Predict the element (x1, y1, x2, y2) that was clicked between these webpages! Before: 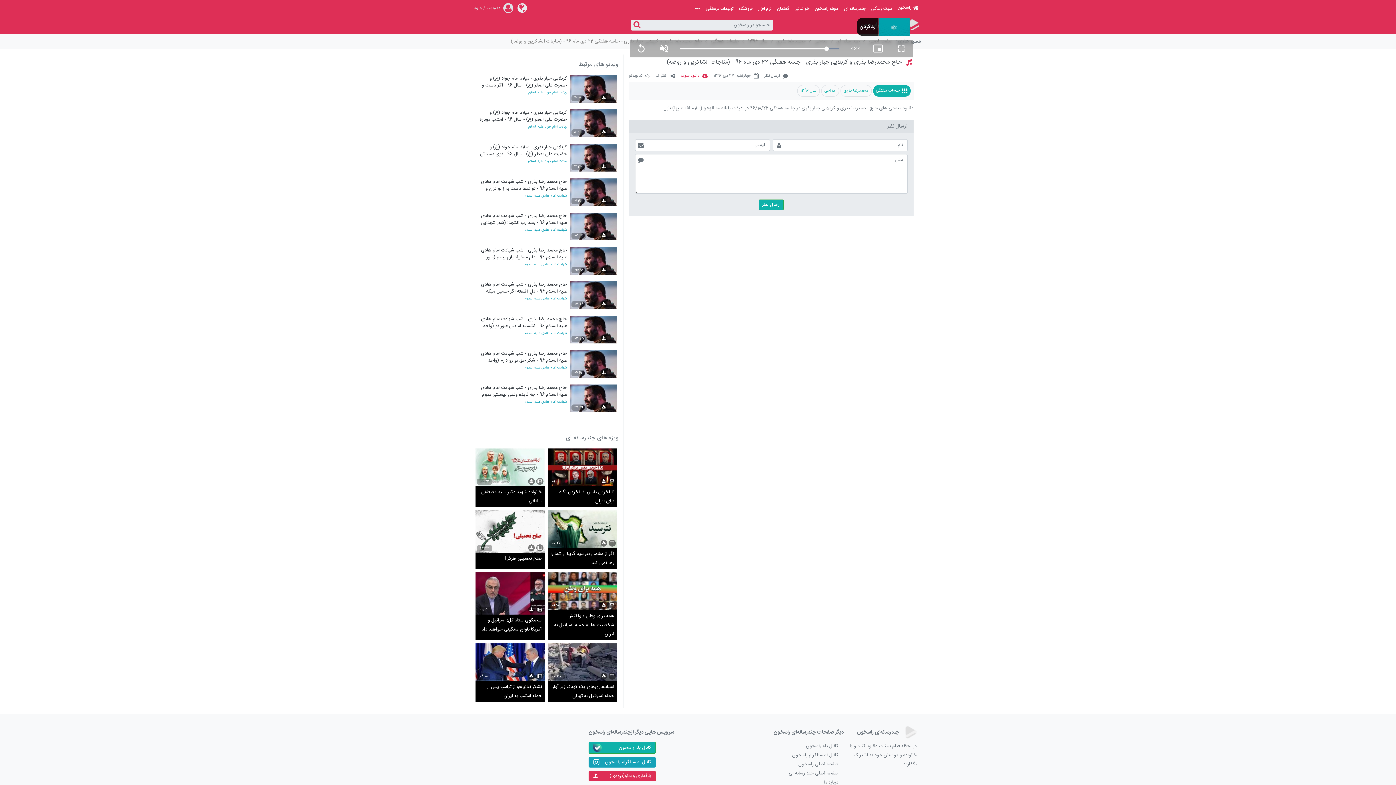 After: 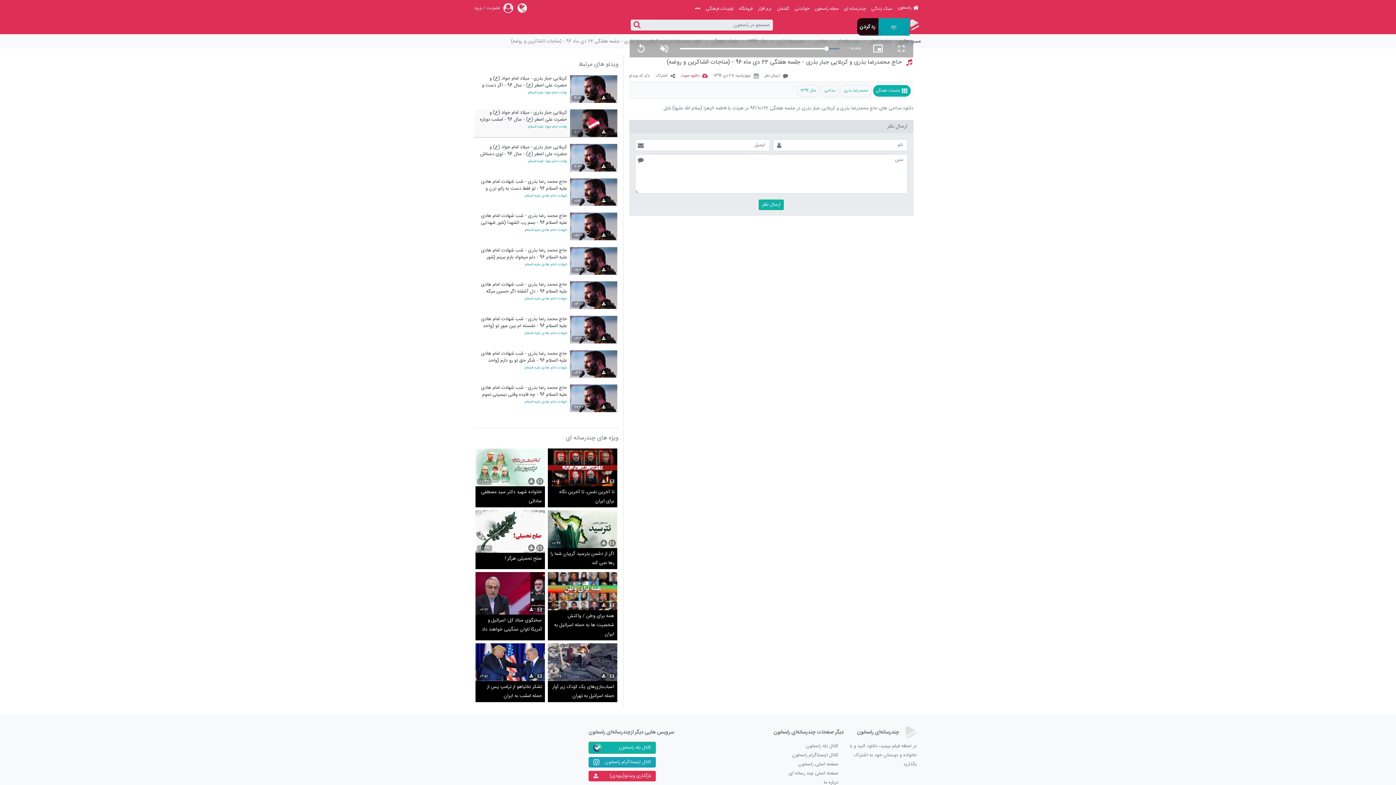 Action: bbox: (570, 109, 617, 137) label: 5:21